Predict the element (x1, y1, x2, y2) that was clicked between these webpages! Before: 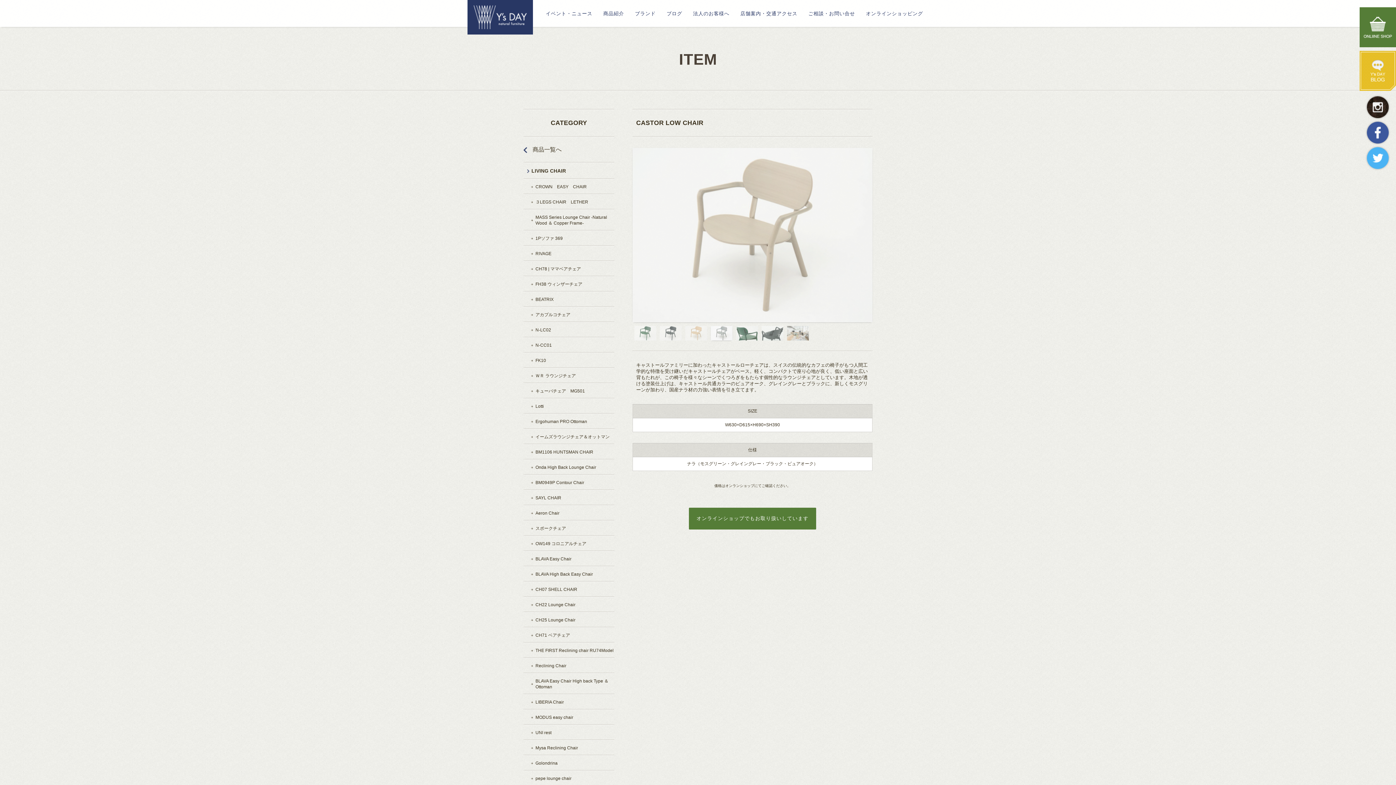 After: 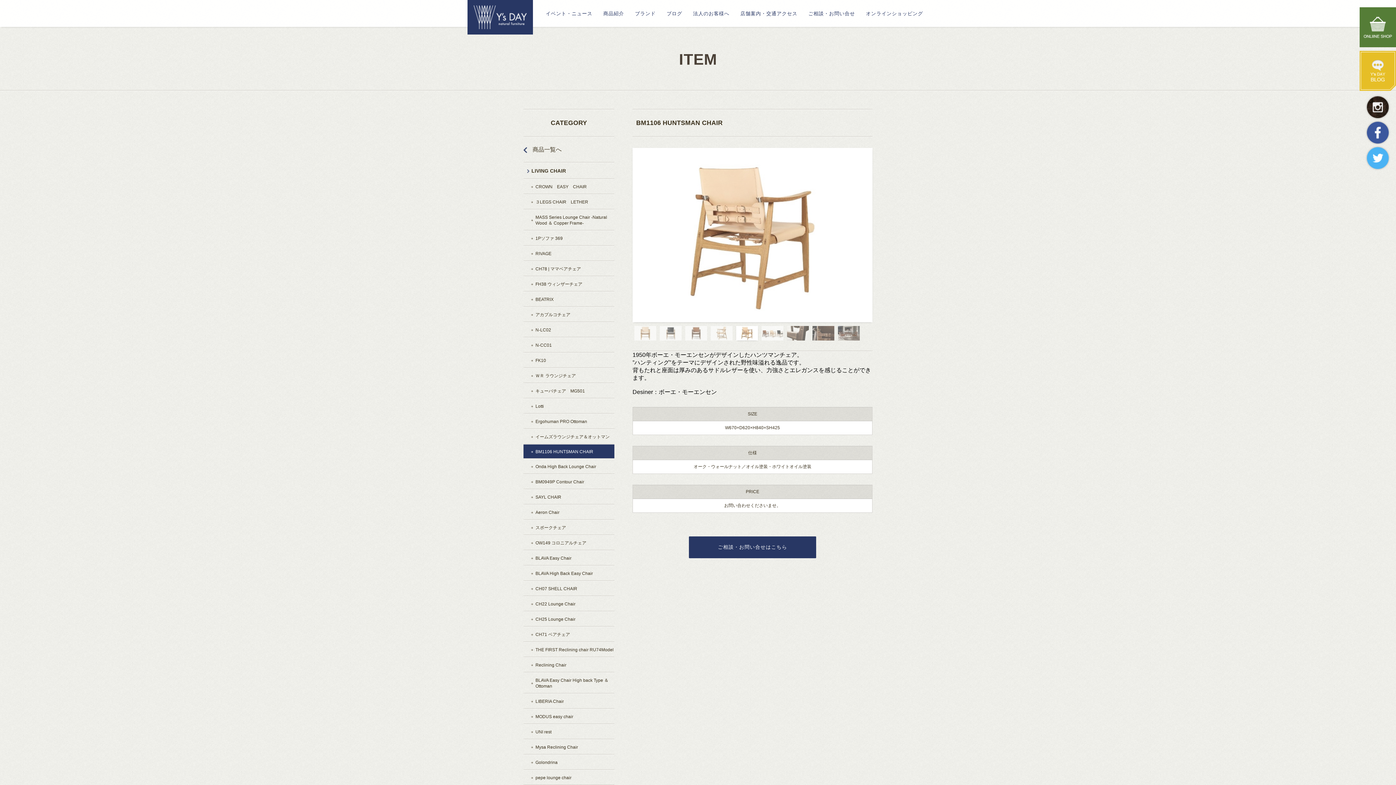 Action: label: BM1106 HUNTSMAN CHAIR bbox: (528, 444, 614, 460)